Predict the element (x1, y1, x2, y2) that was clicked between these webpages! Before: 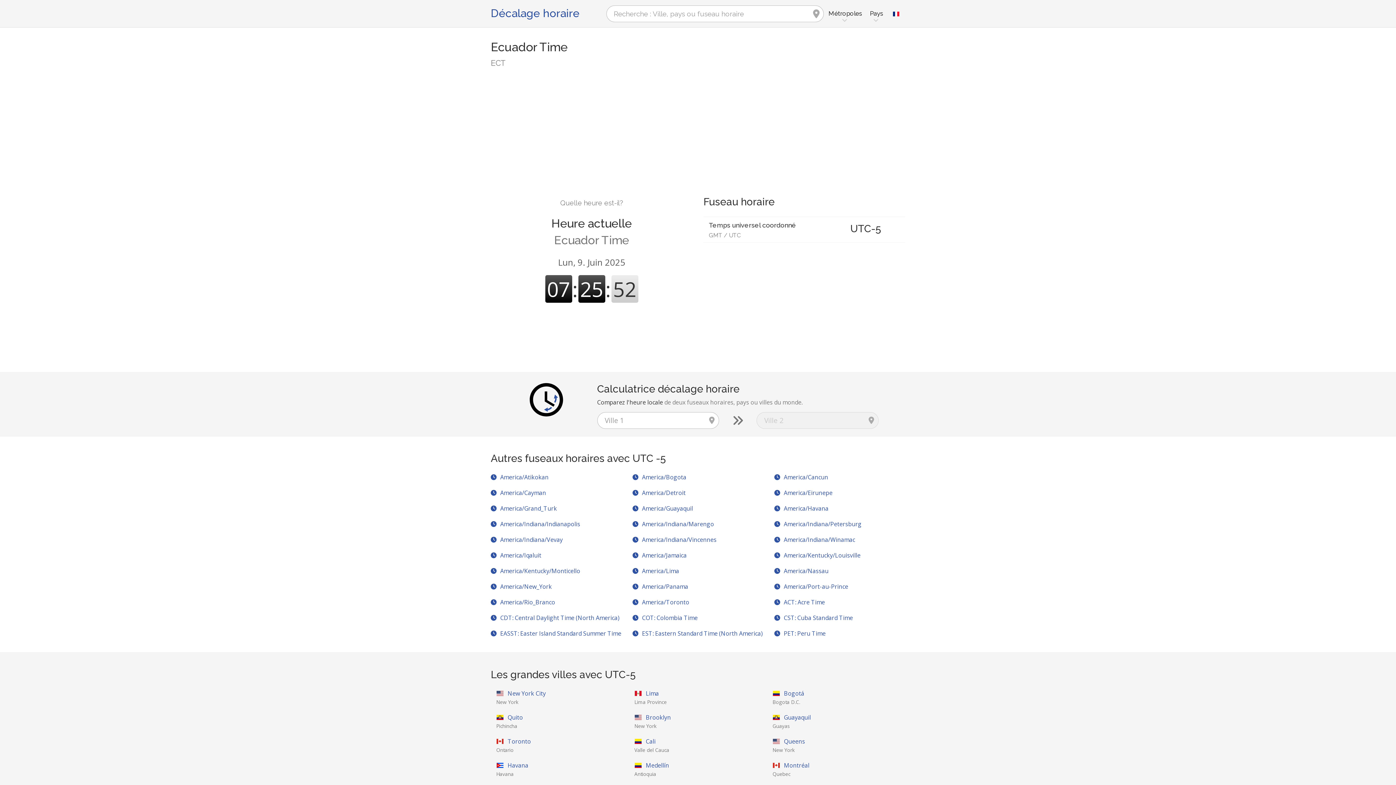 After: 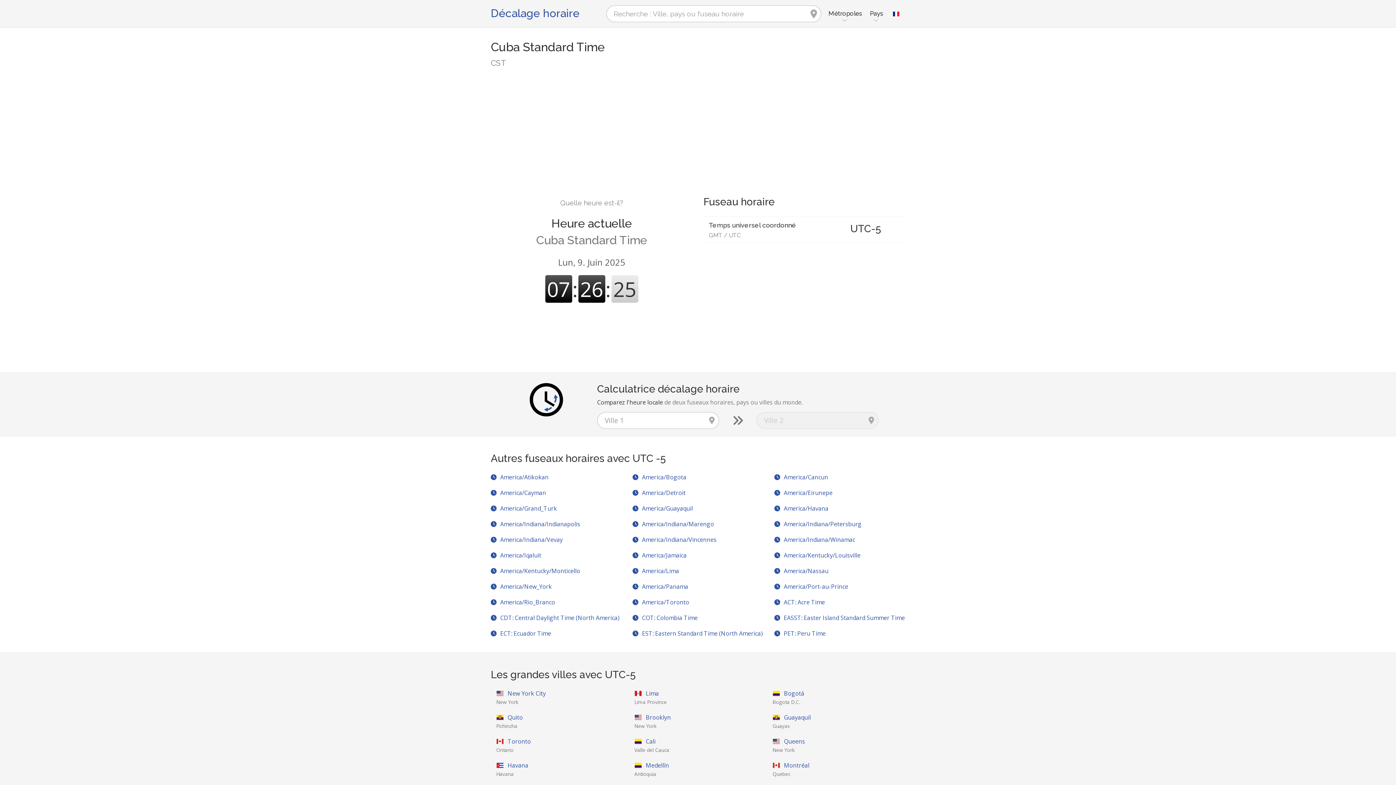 Action: label: CST: Cuba Standard Time bbox: (774, 614, 853, 622)